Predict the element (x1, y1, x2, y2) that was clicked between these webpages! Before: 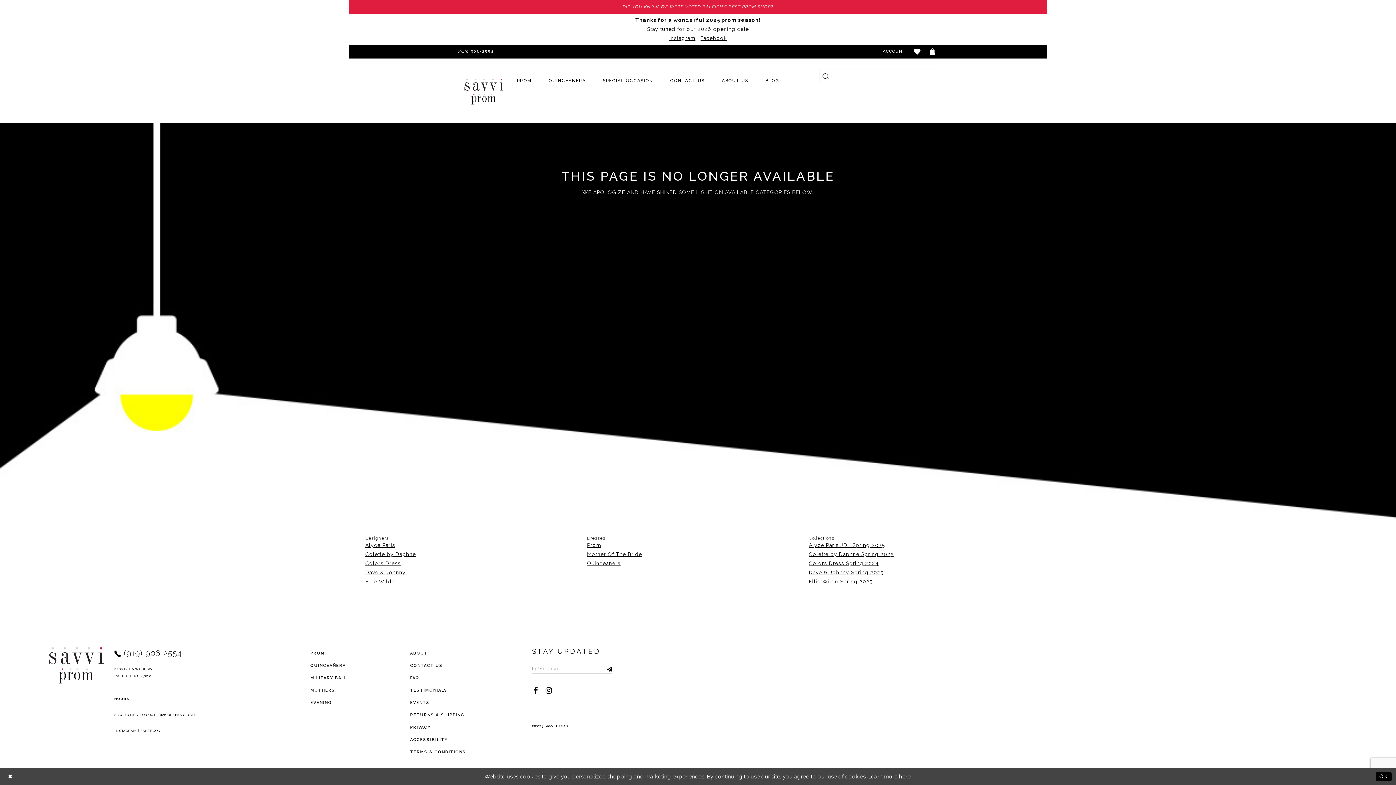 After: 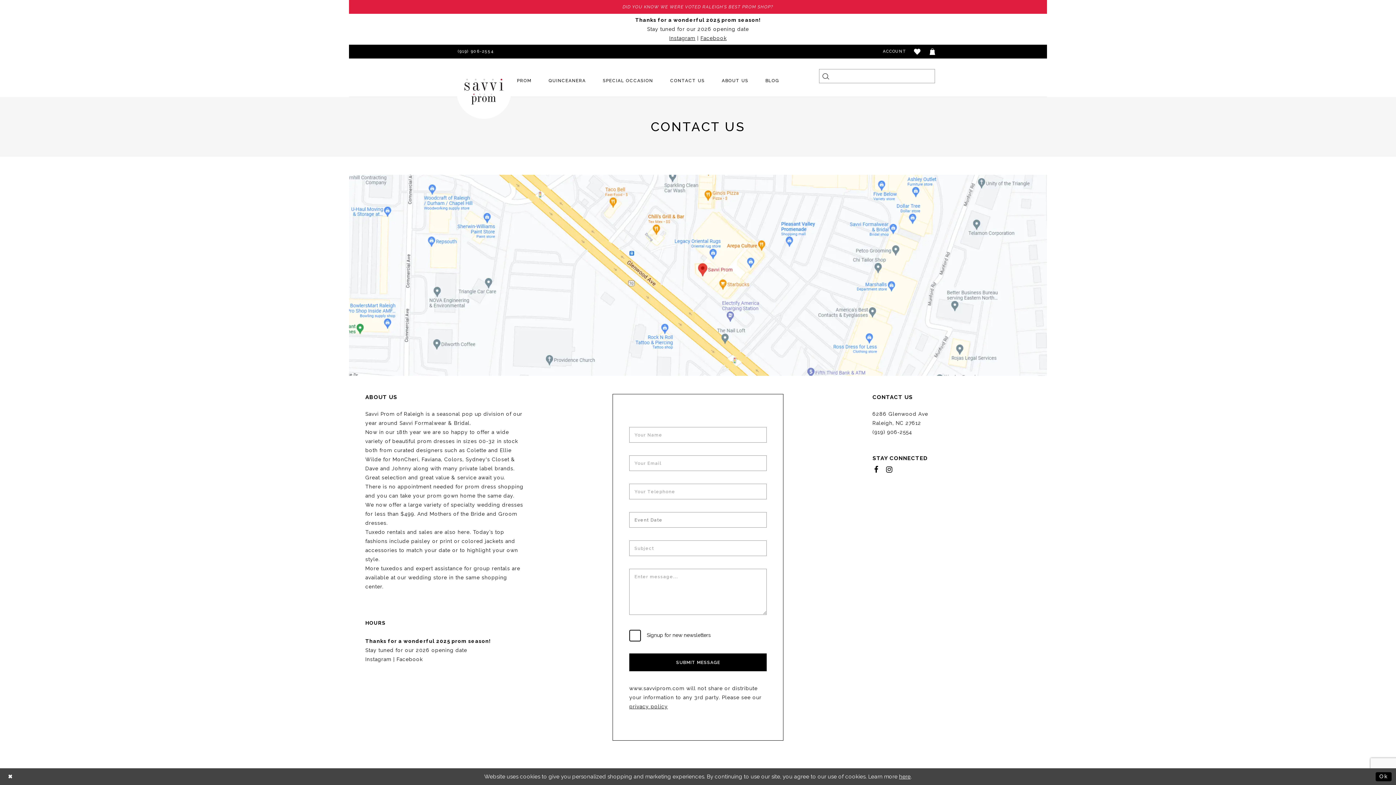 Action: label: CONTACT US bbox: (661, 74, 713, 86)